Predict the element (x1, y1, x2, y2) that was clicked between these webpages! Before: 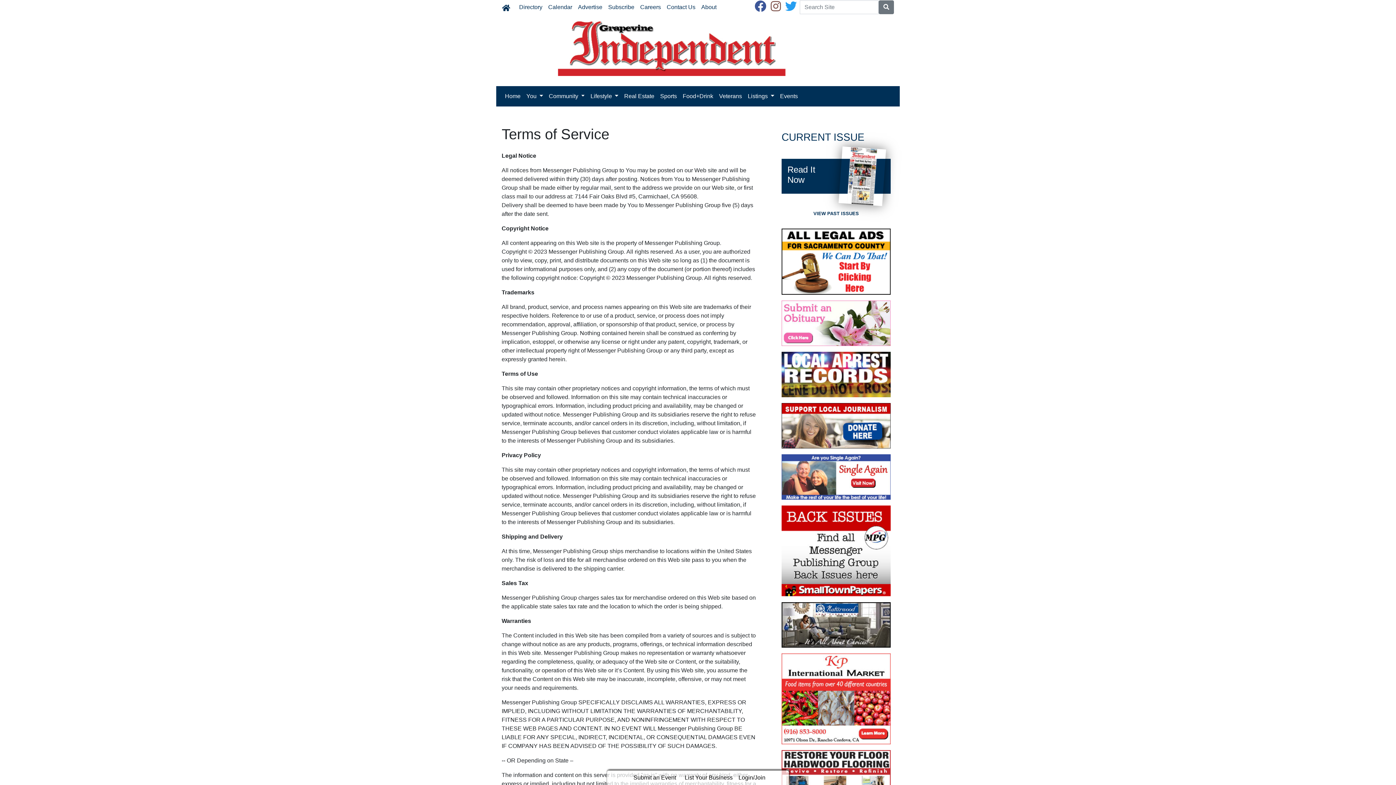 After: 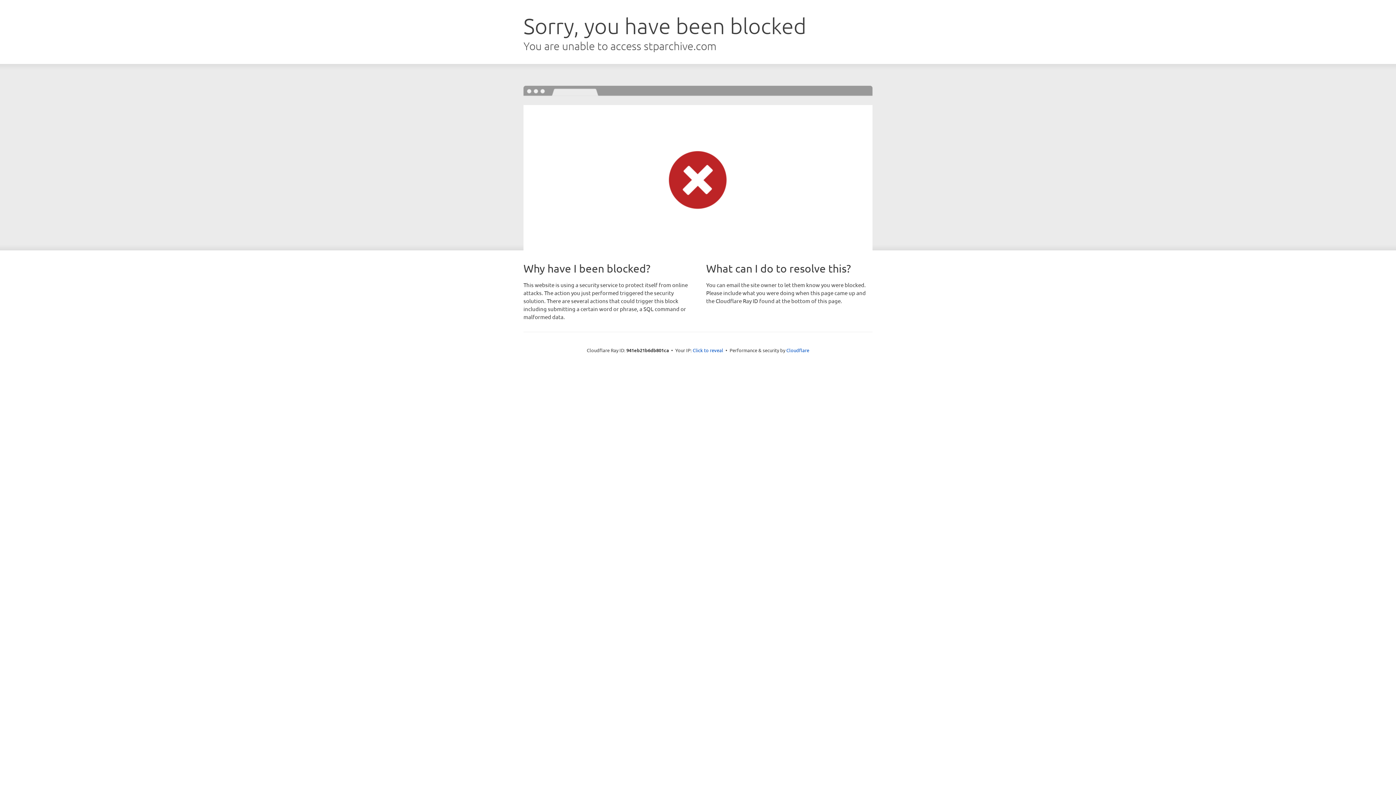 Action: bbox: (781, 547, 890, 553)